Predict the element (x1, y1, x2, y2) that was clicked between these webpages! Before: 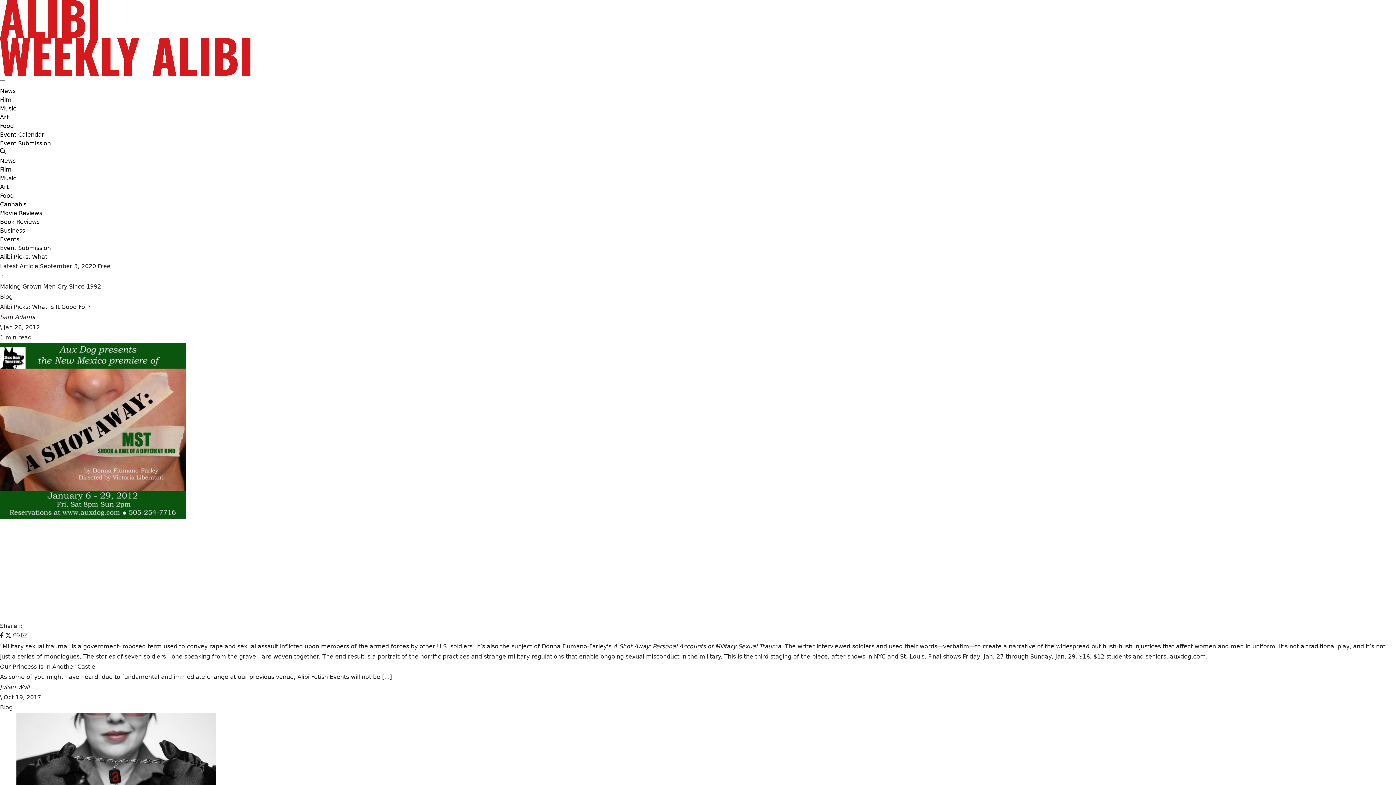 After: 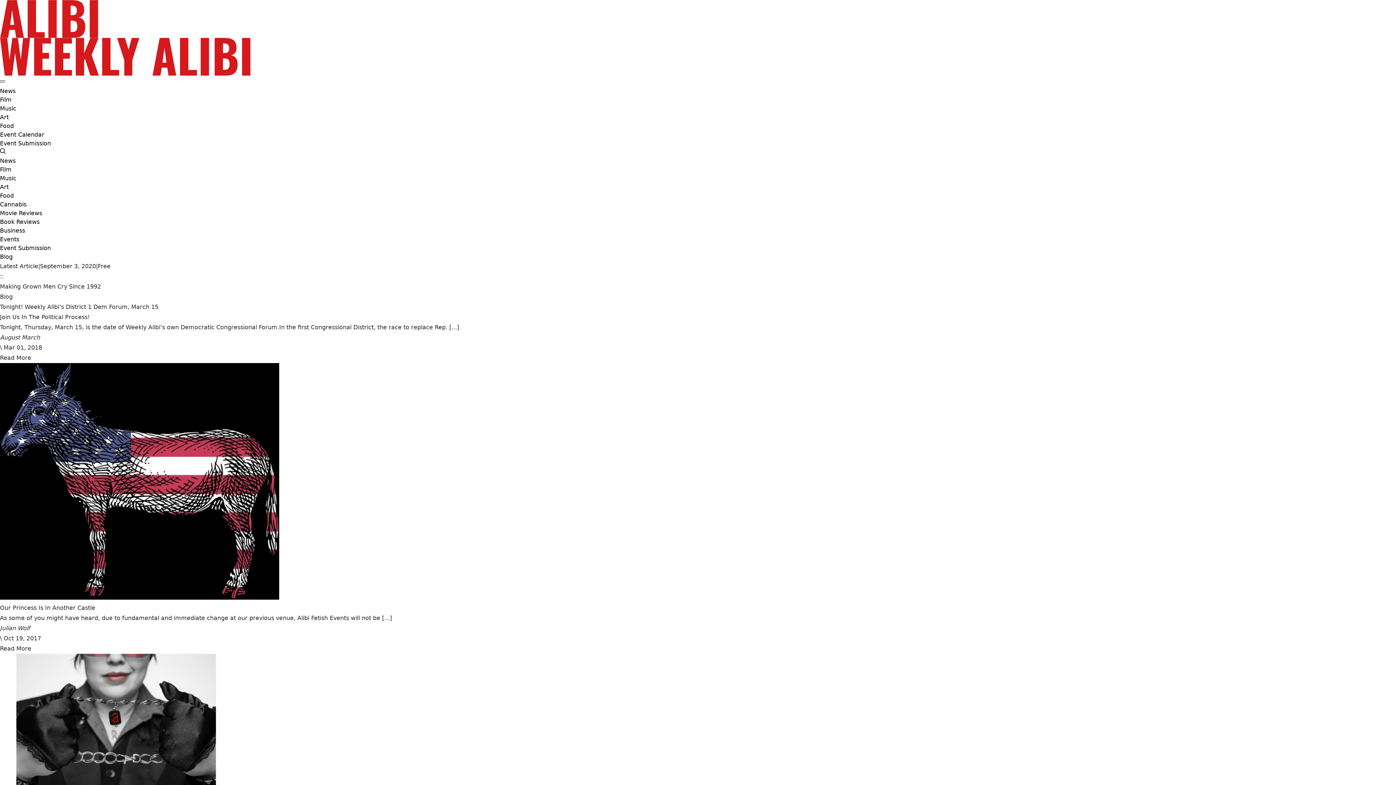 Action: label: Blog bbox: (0, 292, 12, 302)